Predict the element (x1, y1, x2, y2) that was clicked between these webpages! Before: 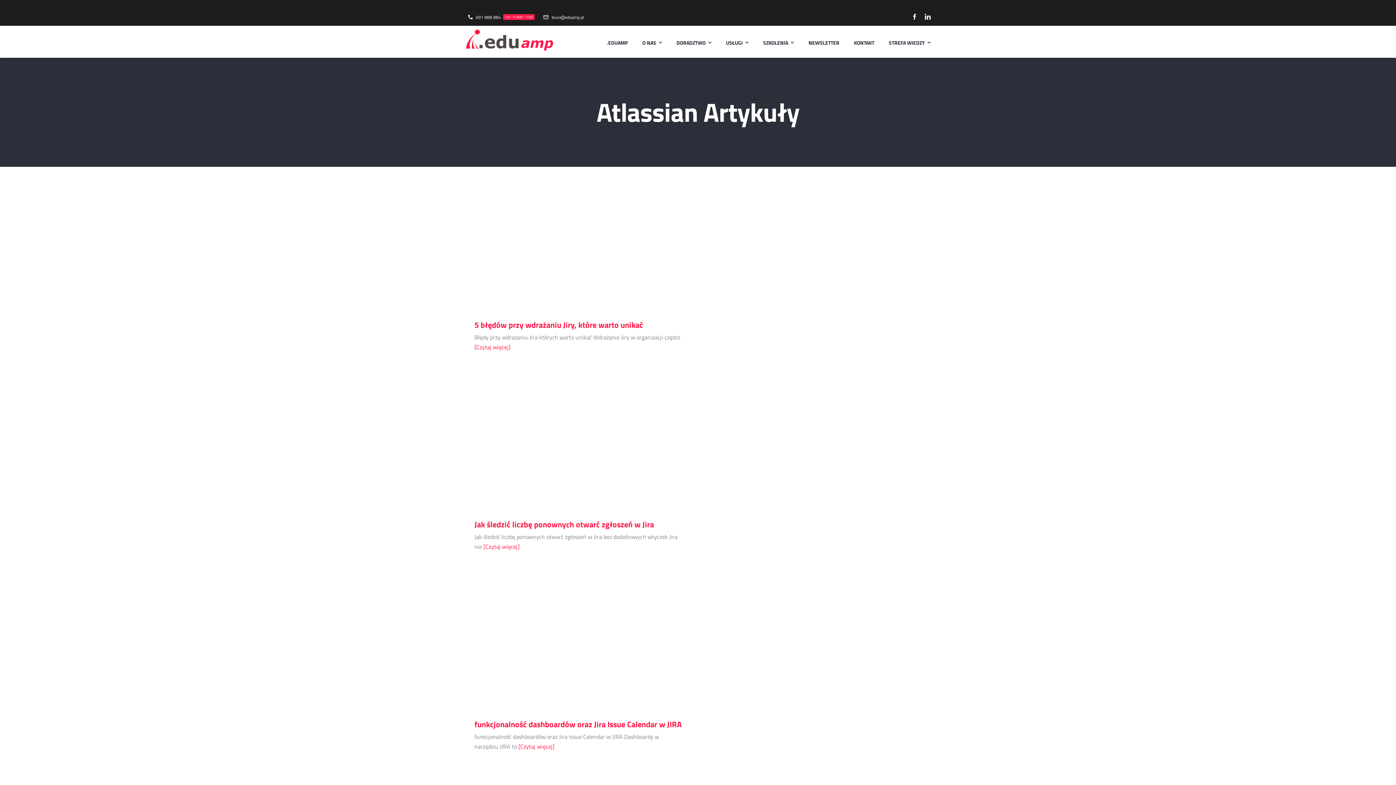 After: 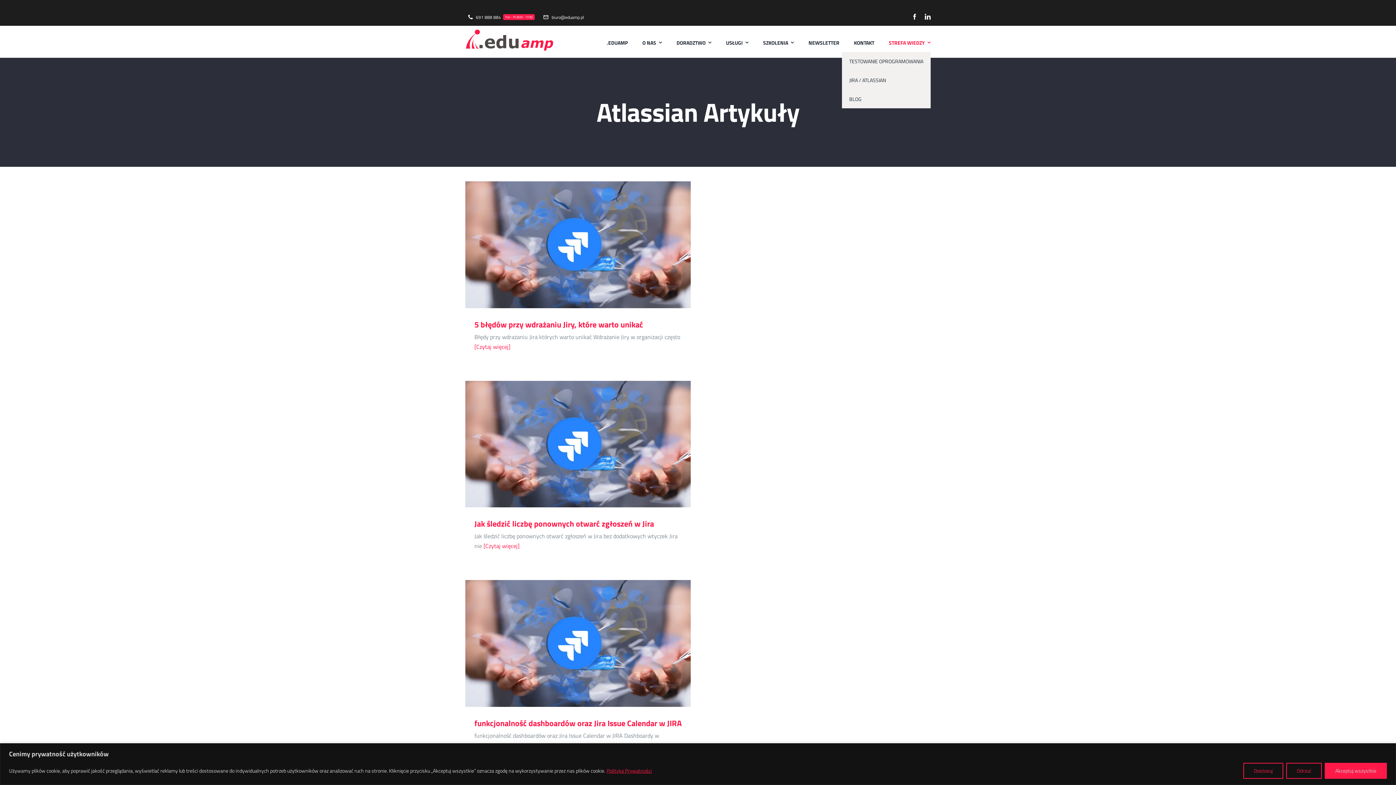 Action: bbox: (889, 31, 930, 51) label: STREFA WIEDZY